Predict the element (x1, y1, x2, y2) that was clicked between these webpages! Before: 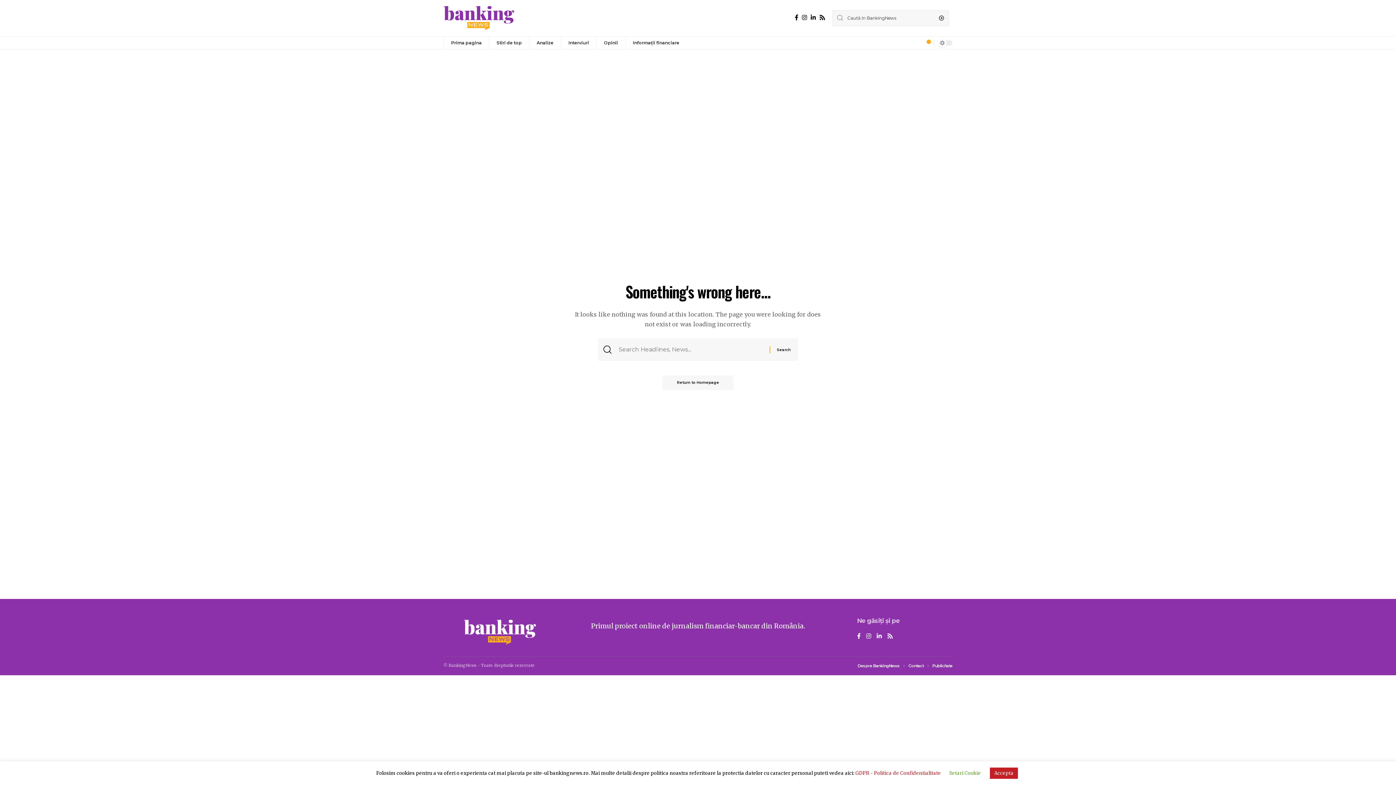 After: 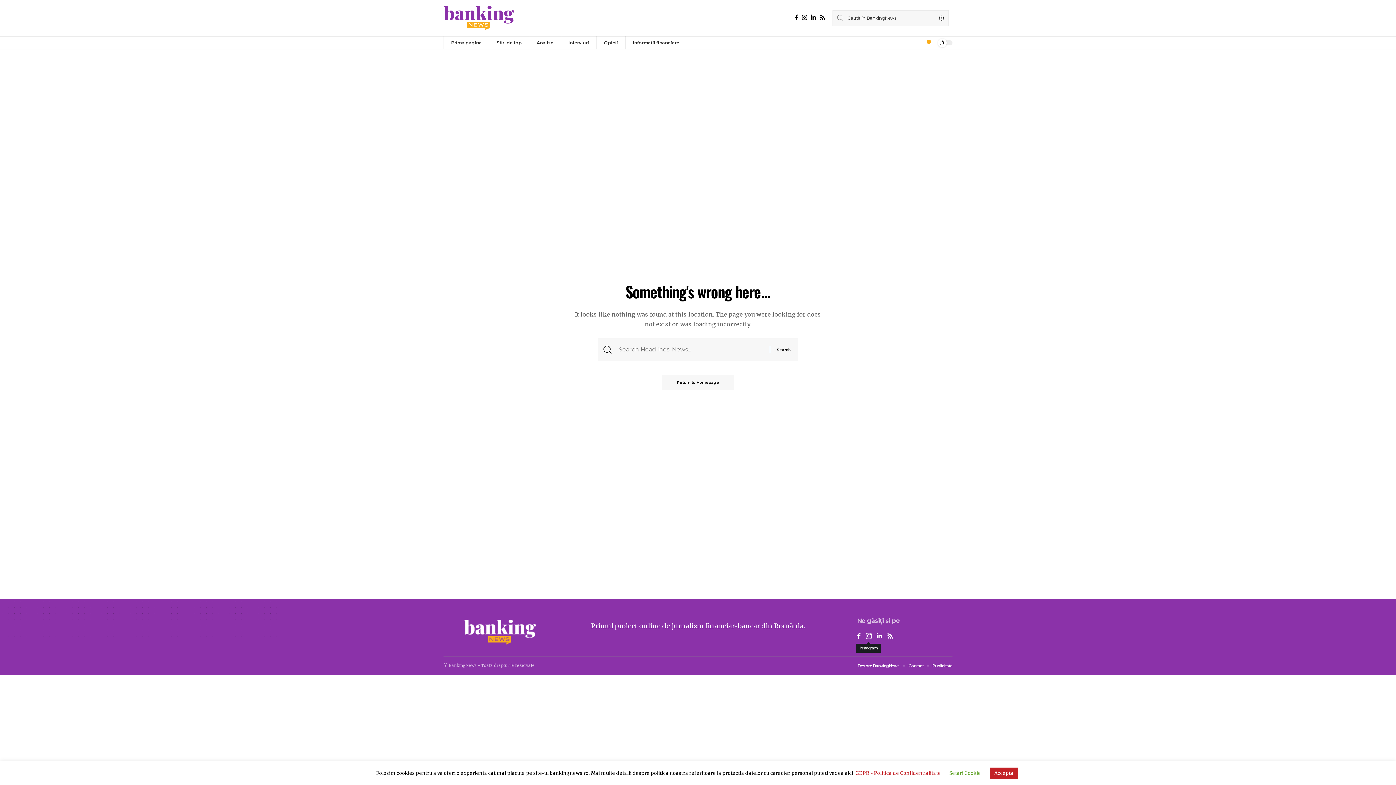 Action: bbox: (866, 631, 871, 642) label: Instagram